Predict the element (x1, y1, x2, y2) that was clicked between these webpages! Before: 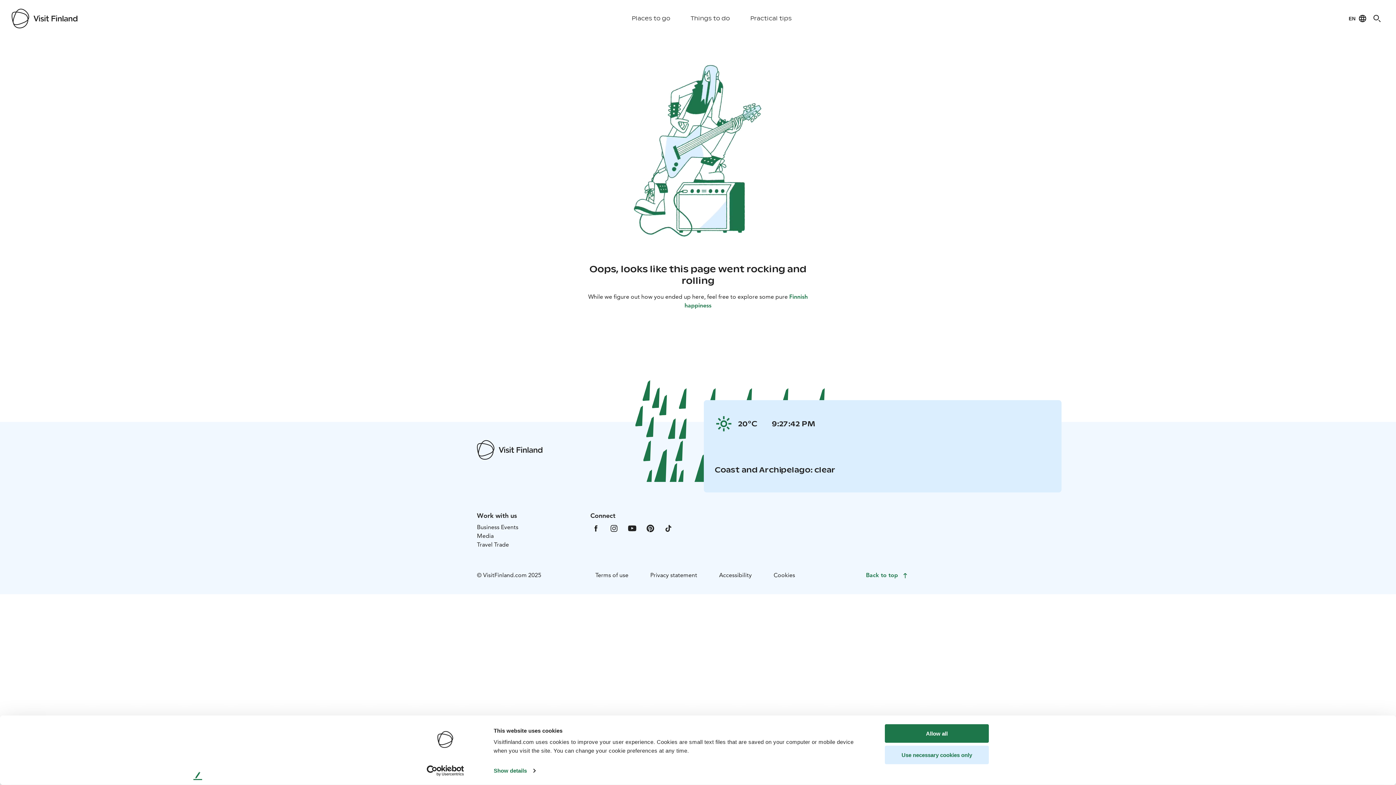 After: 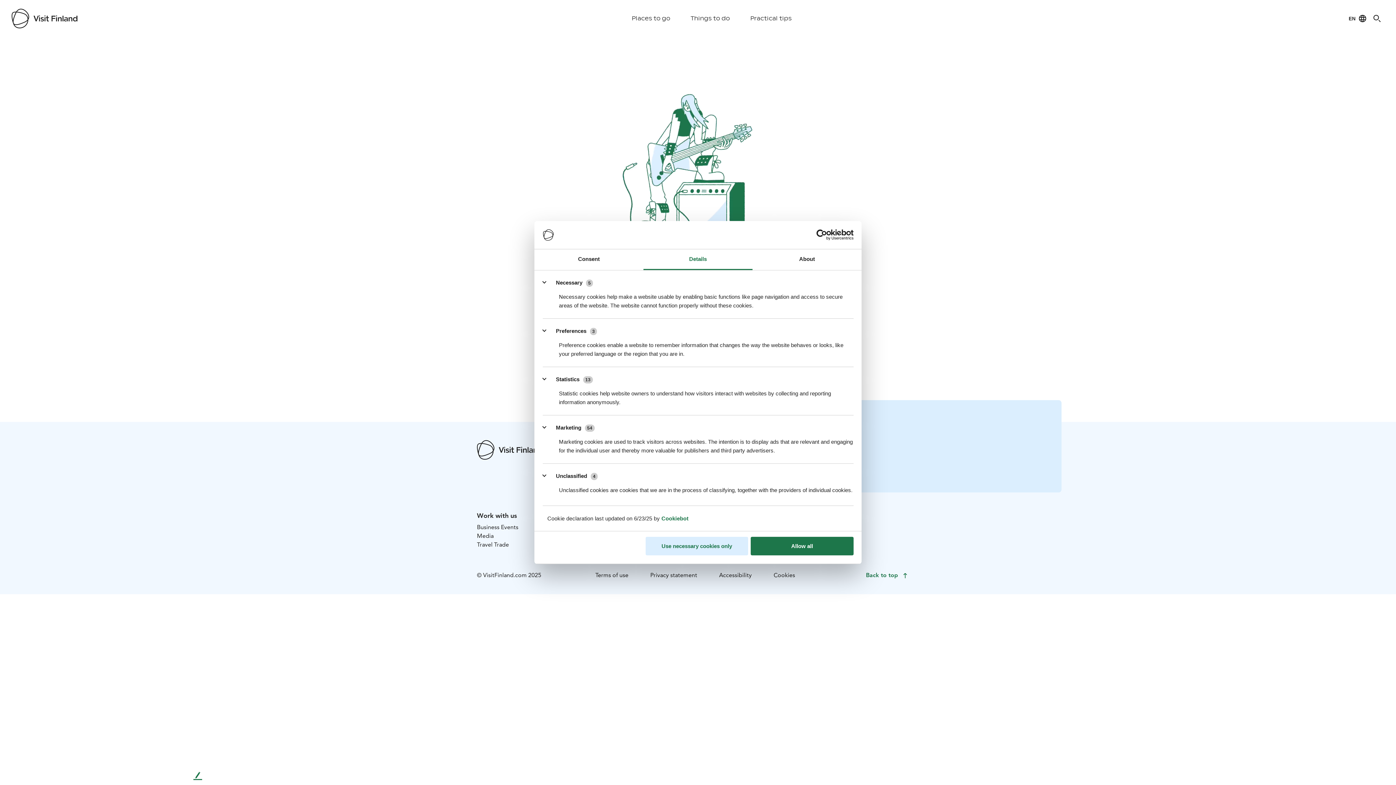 Action: bbox: (493, 765, 535, 776) label: Show details